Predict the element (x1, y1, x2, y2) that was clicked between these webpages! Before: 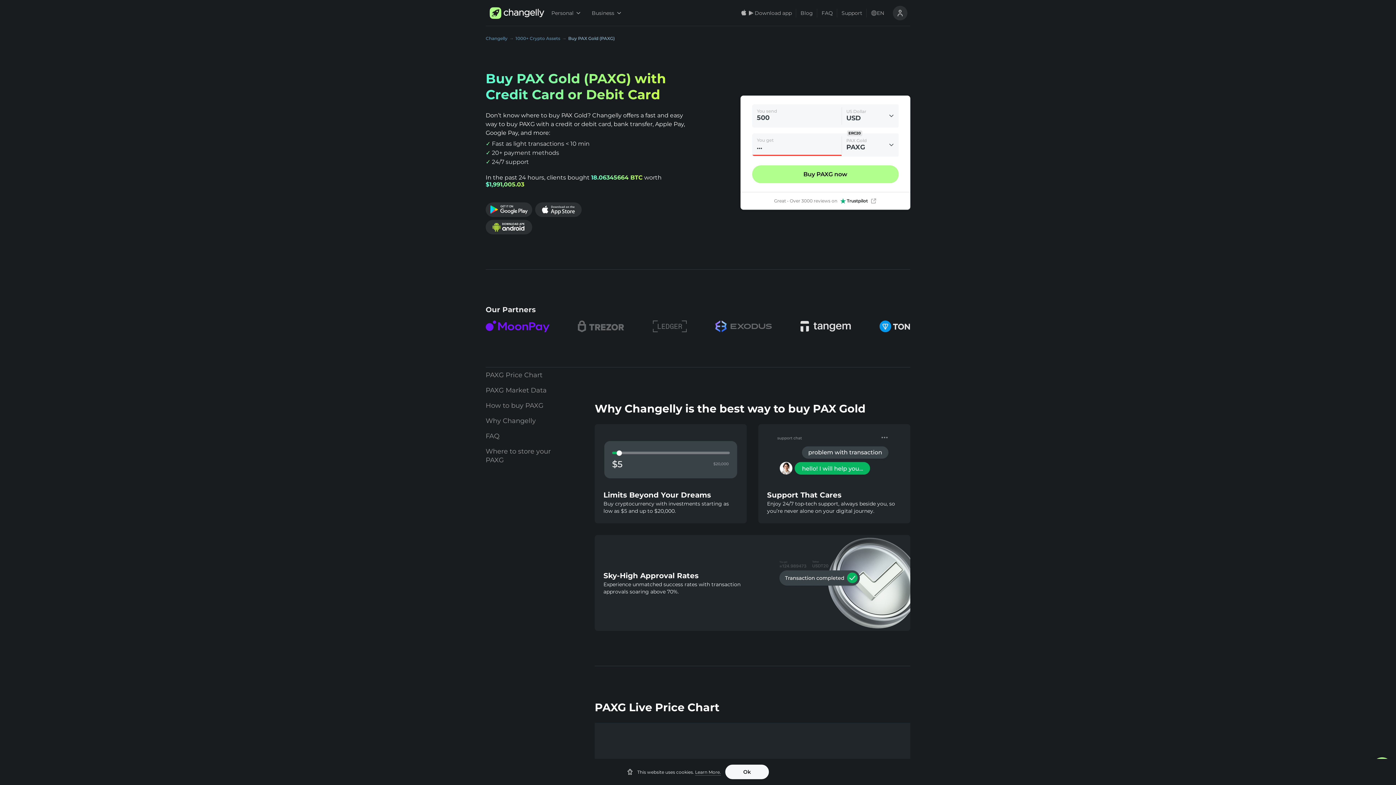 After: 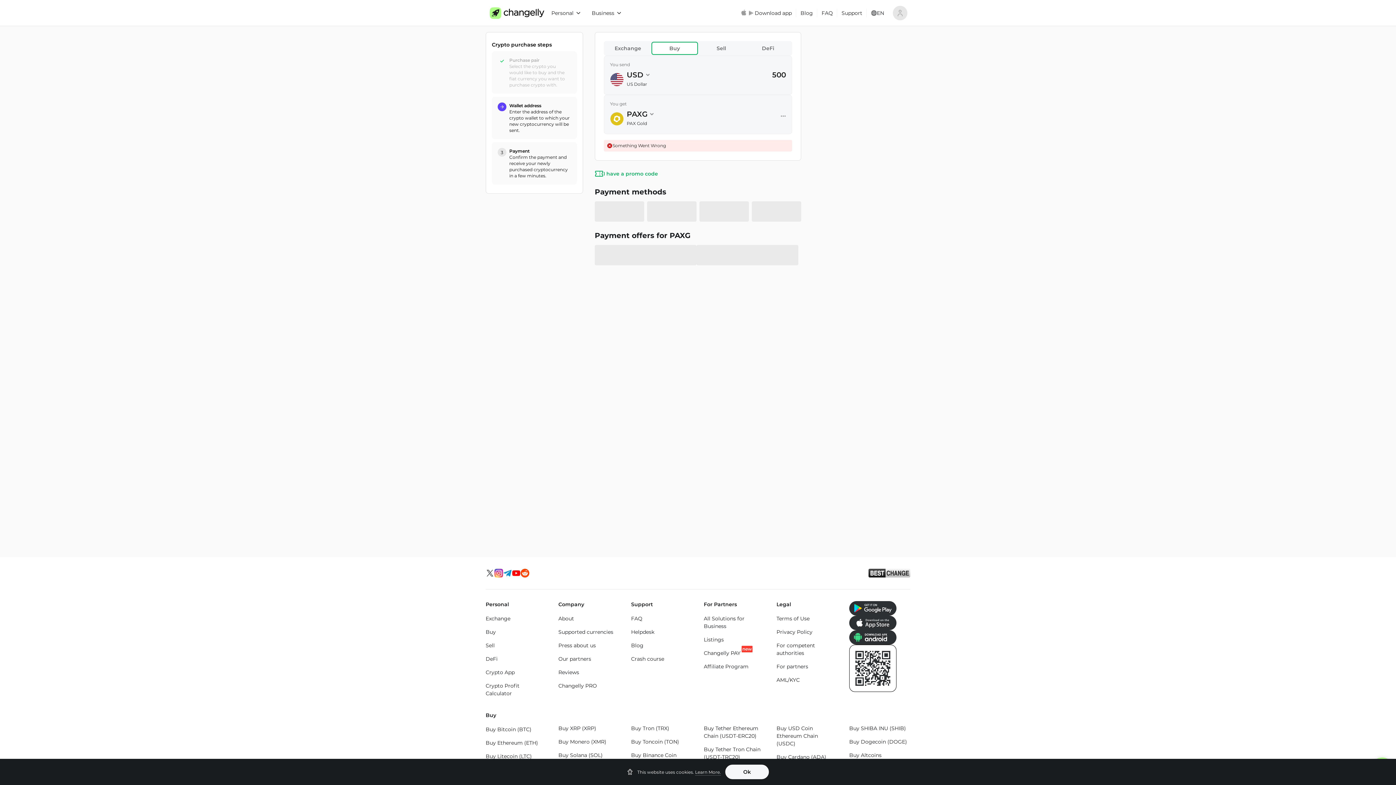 Action: bbox: (752, 165, 898, 183) label: Buy PAXG now